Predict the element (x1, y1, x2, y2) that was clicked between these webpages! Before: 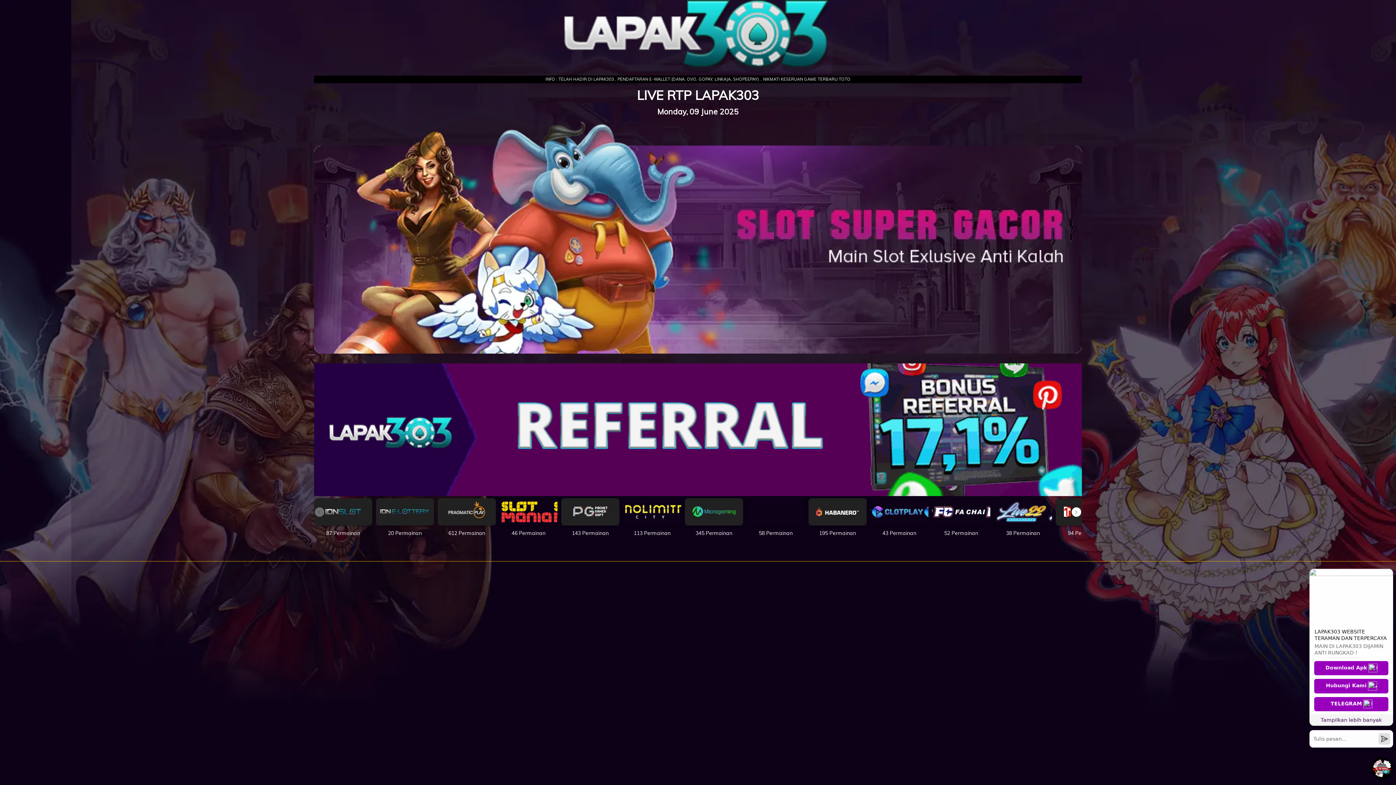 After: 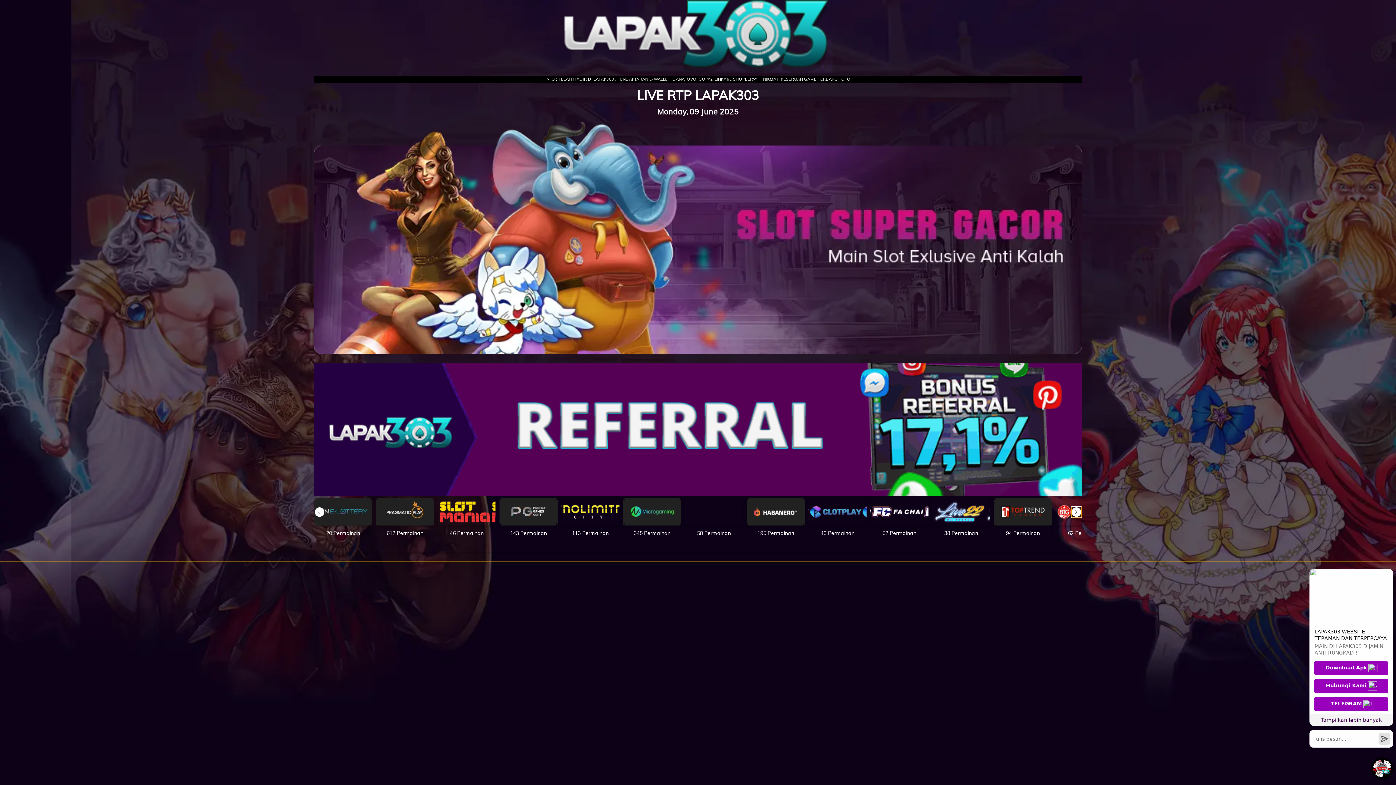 Action: label: Next slide bbox: (1071, 507, 1082, 517)